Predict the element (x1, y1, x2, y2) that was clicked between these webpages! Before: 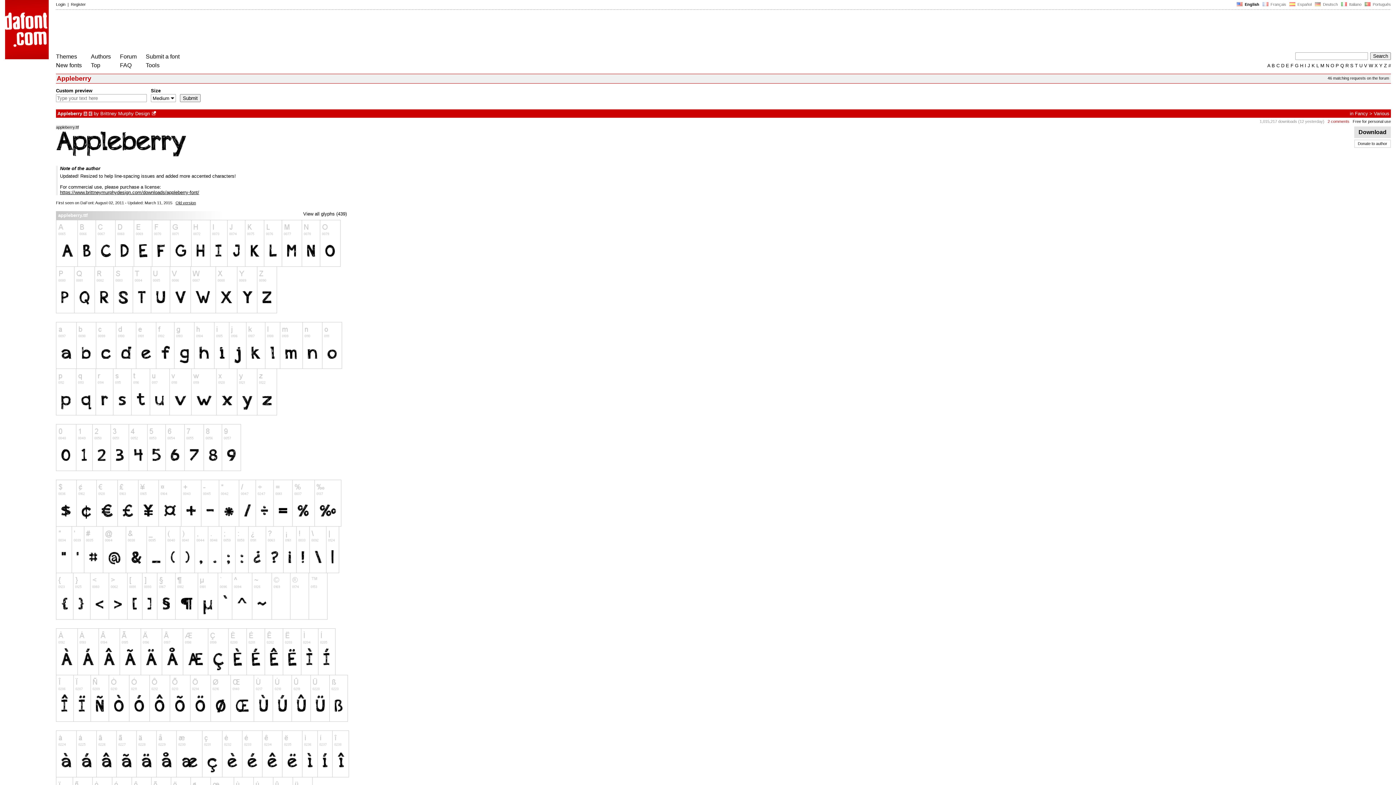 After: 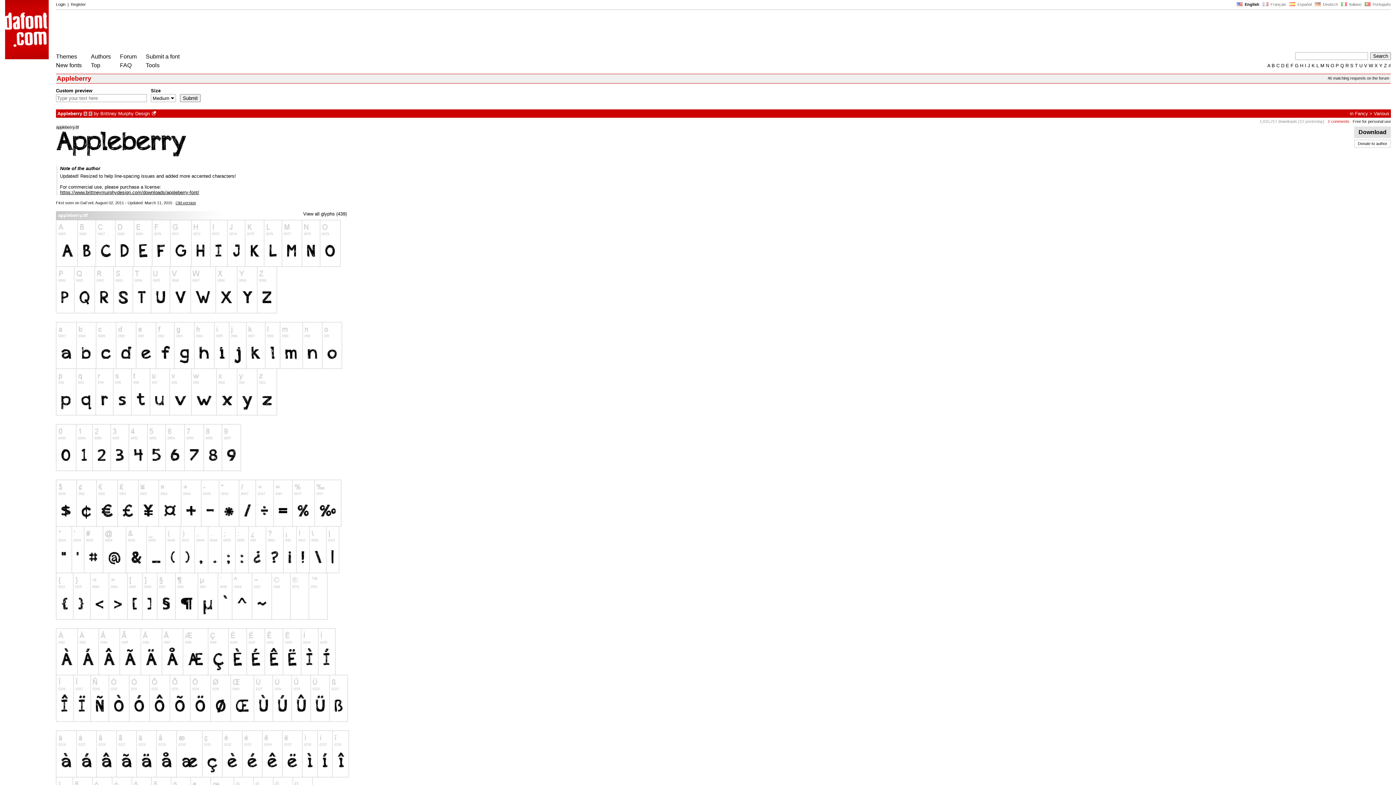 Action: bbox: (149, 110, 159, 116) label:  